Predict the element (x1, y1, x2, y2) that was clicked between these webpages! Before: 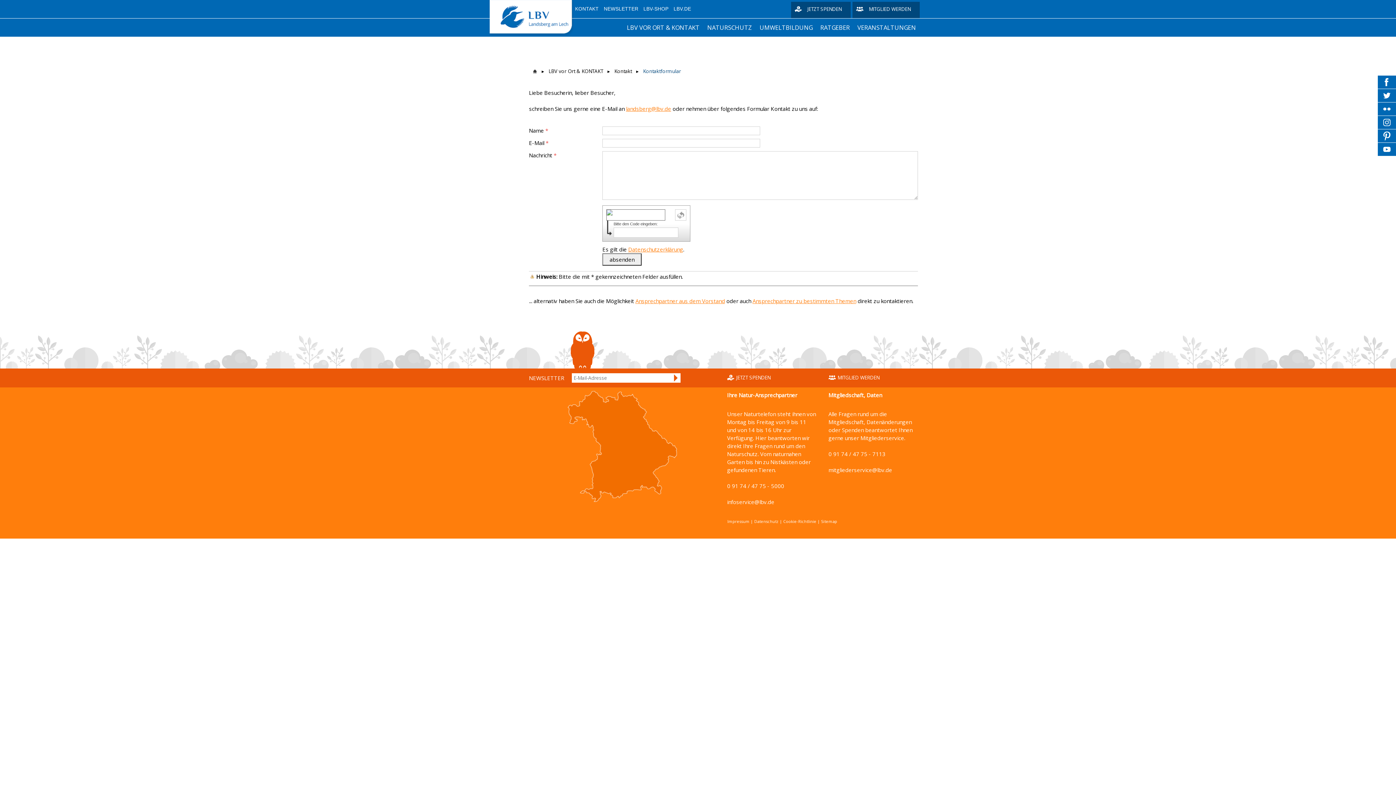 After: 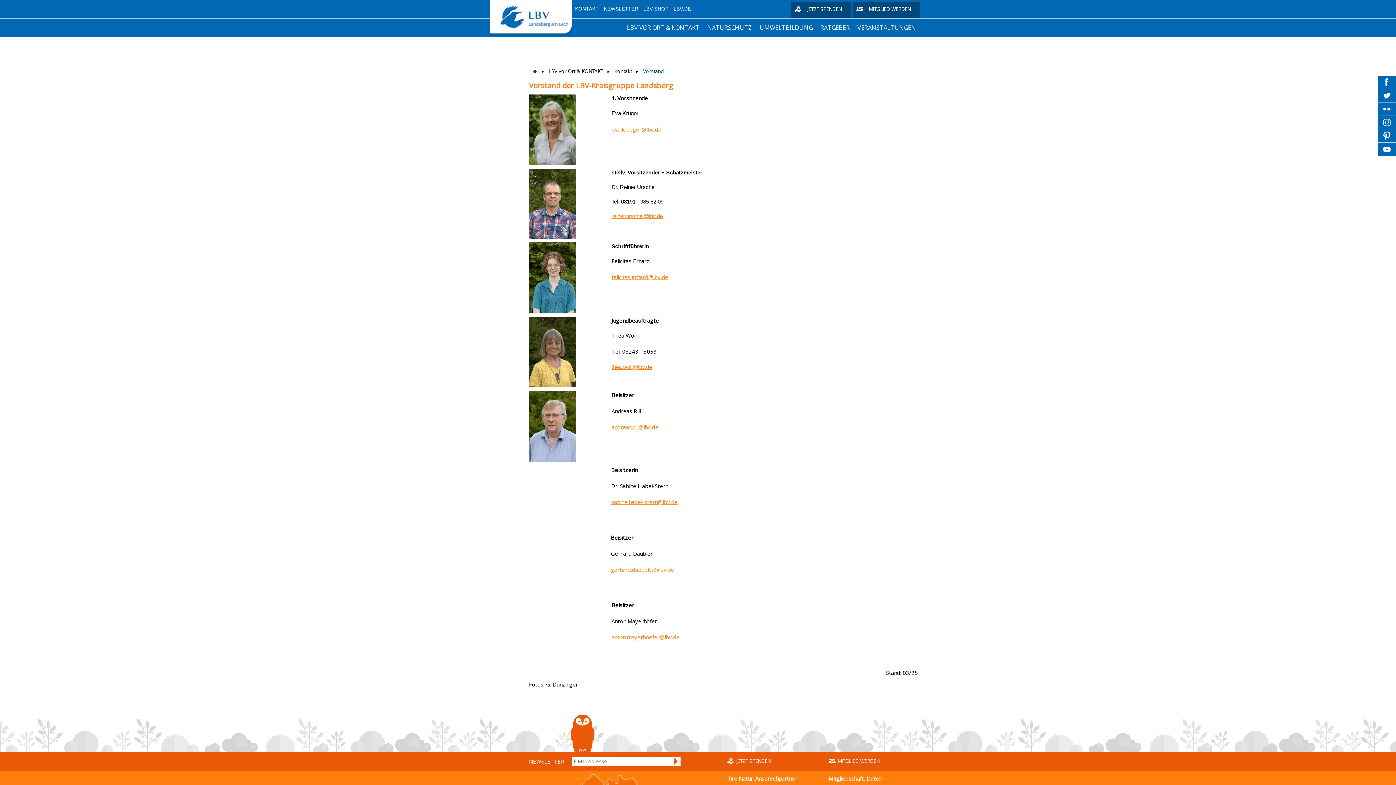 Action: label: Ansprechpartner aus dem Vorstand bbox: (635, 297, 725, 304)